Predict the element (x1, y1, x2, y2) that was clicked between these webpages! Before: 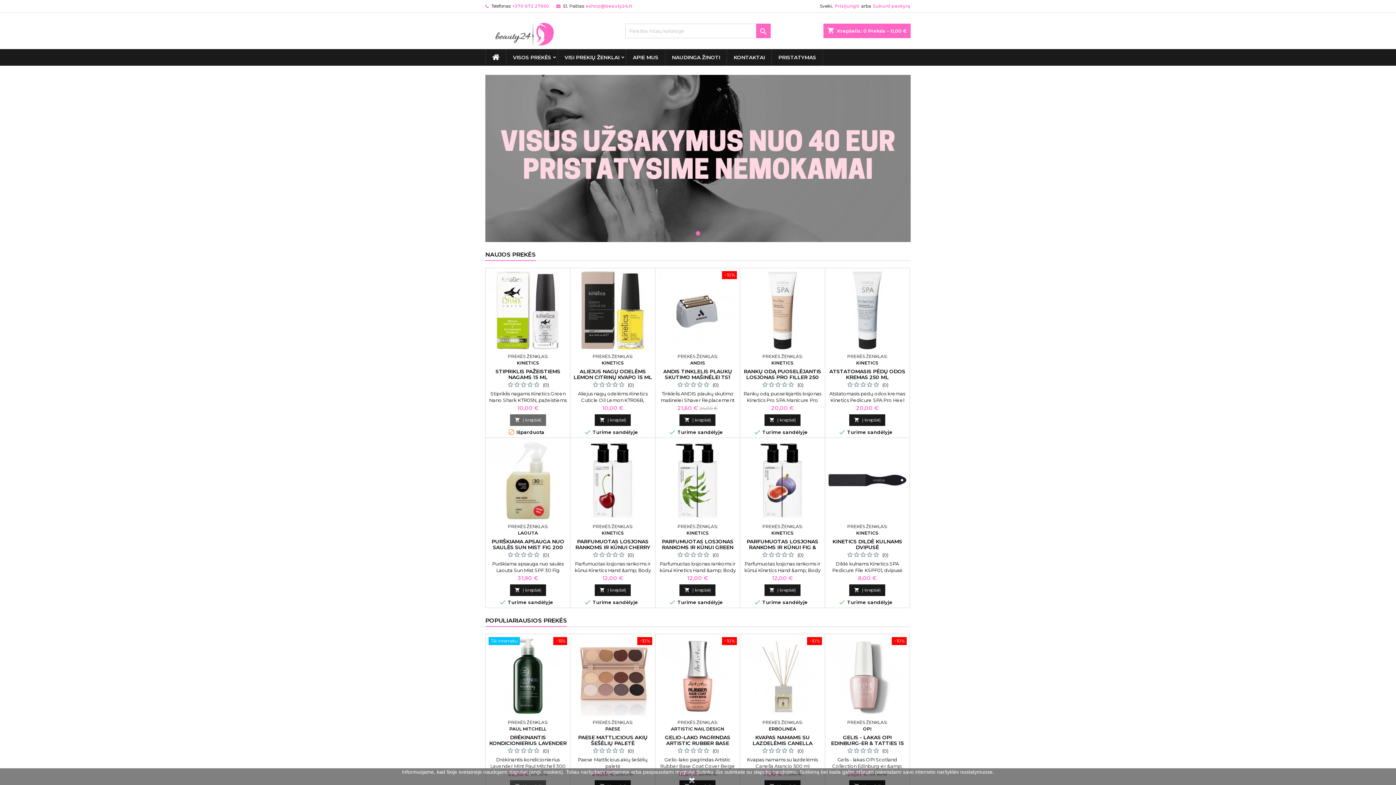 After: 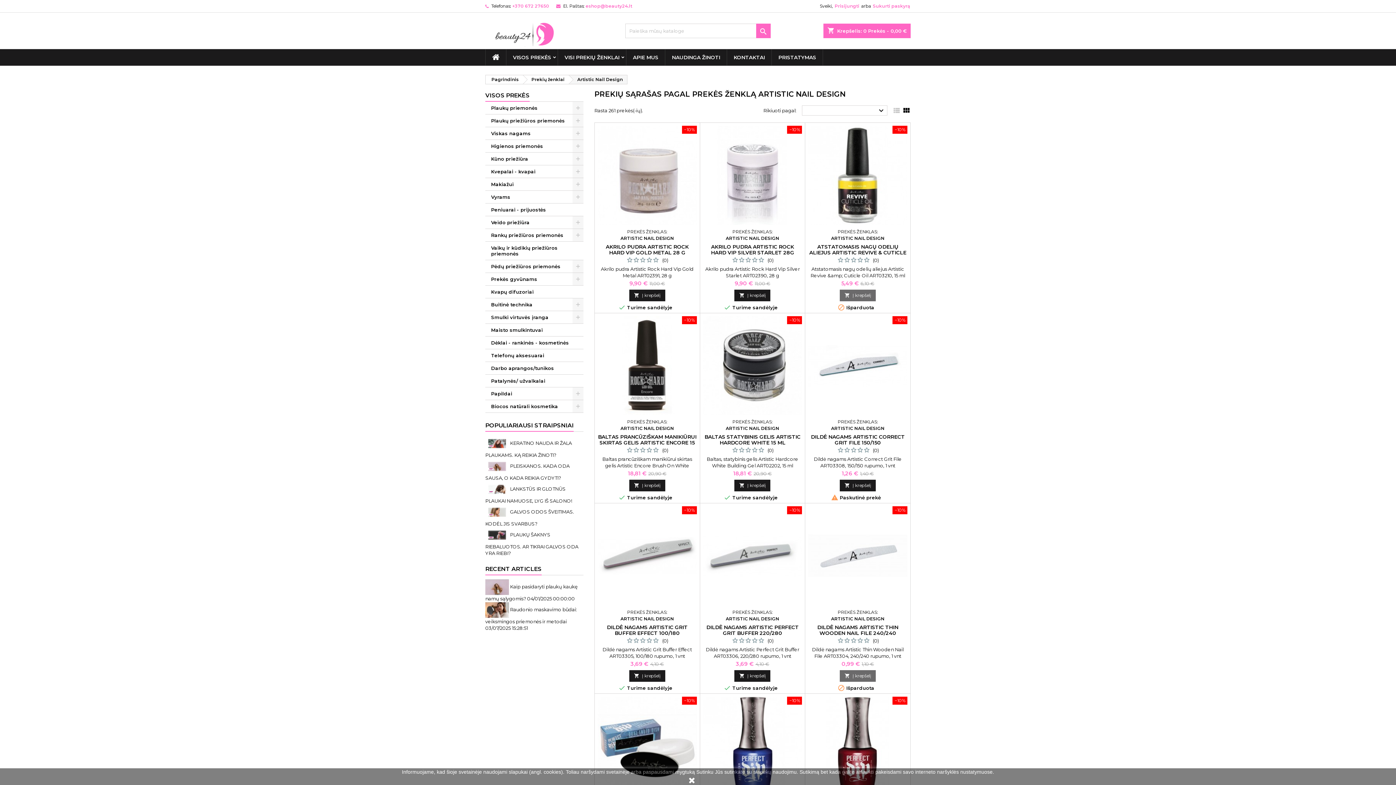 Action: bbox: (658, 726, 737, 732) label: ARTISTIC NAIL DESIGN